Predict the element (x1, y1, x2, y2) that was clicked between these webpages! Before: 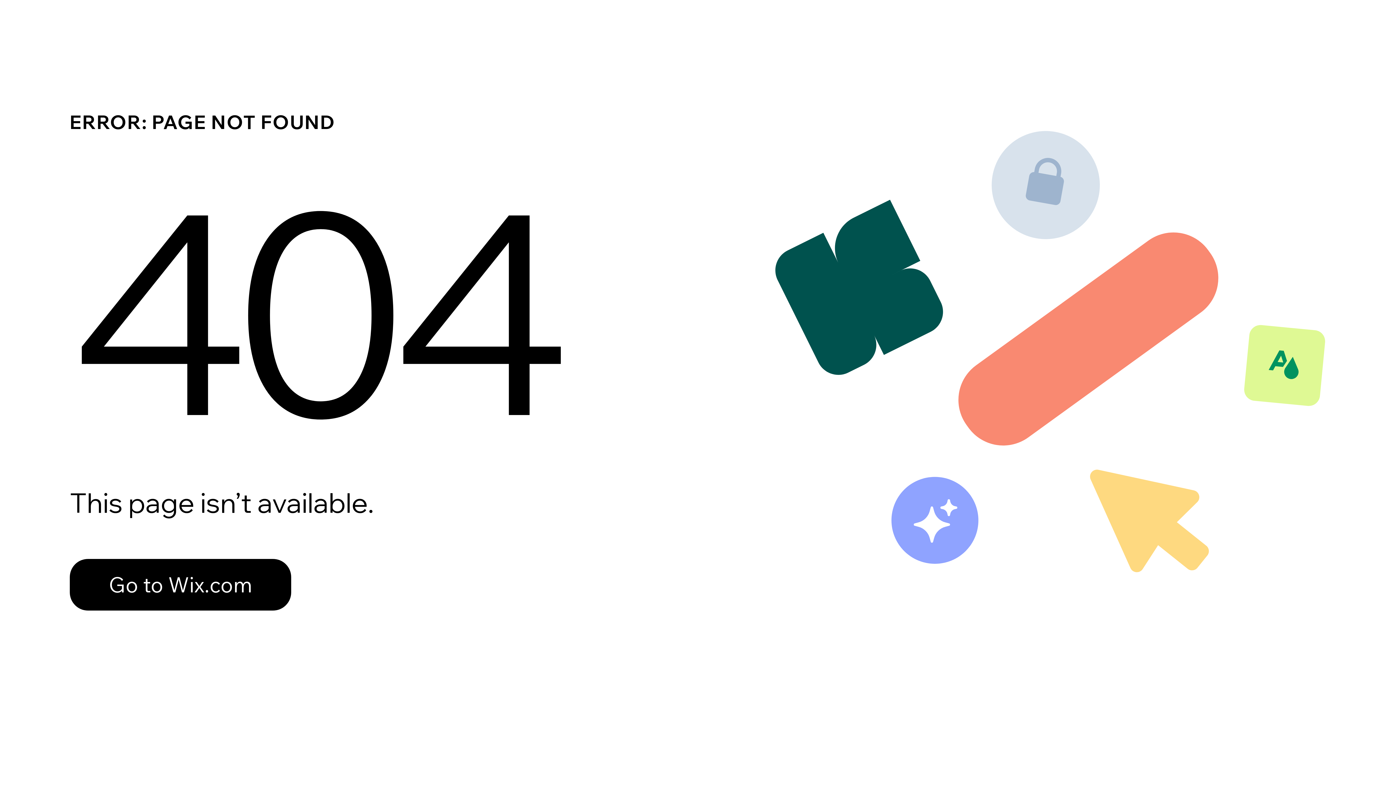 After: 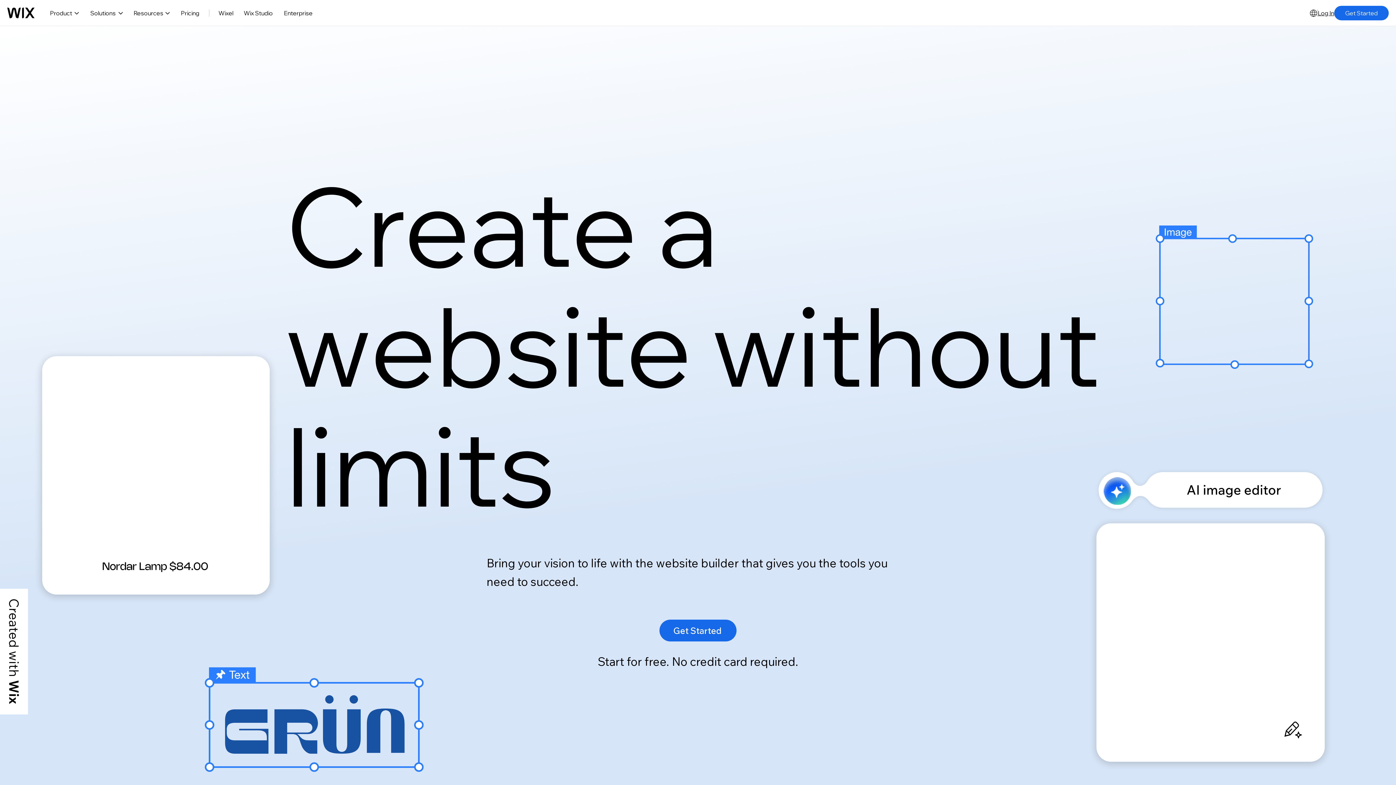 Action: bbox: (69, 543, 768, 620) label: Go to Wix.com